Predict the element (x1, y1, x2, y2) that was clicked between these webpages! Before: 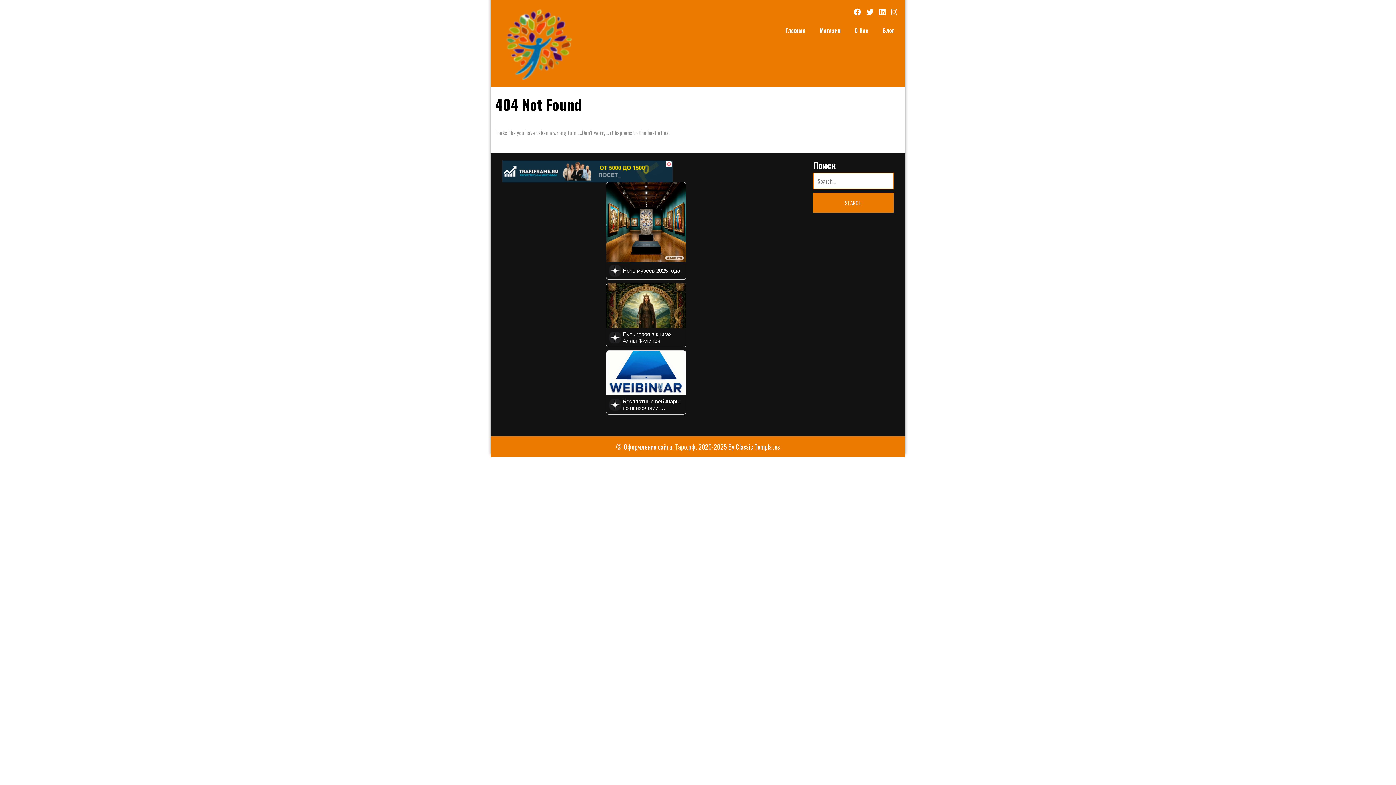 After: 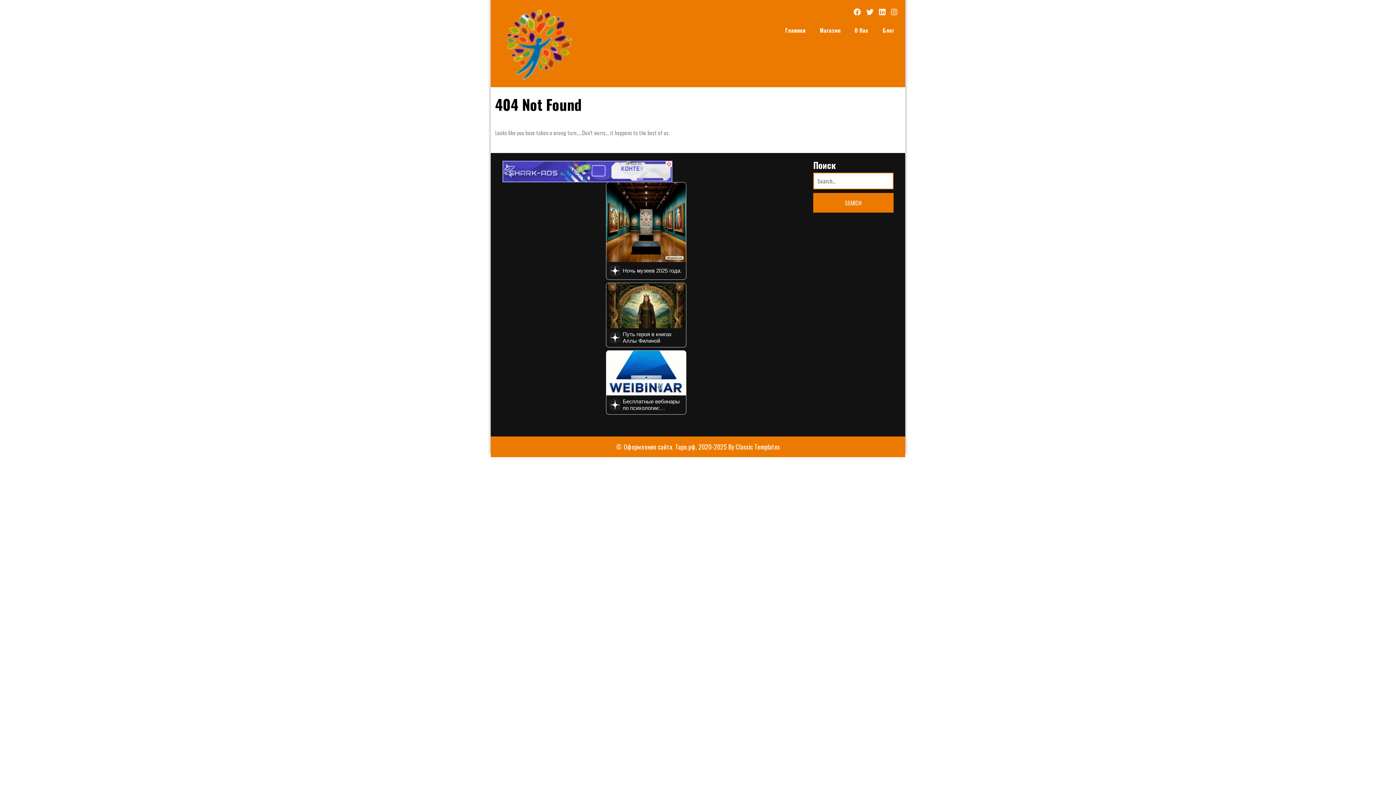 Action: label:   bbox: (866, 5, 875, 16)